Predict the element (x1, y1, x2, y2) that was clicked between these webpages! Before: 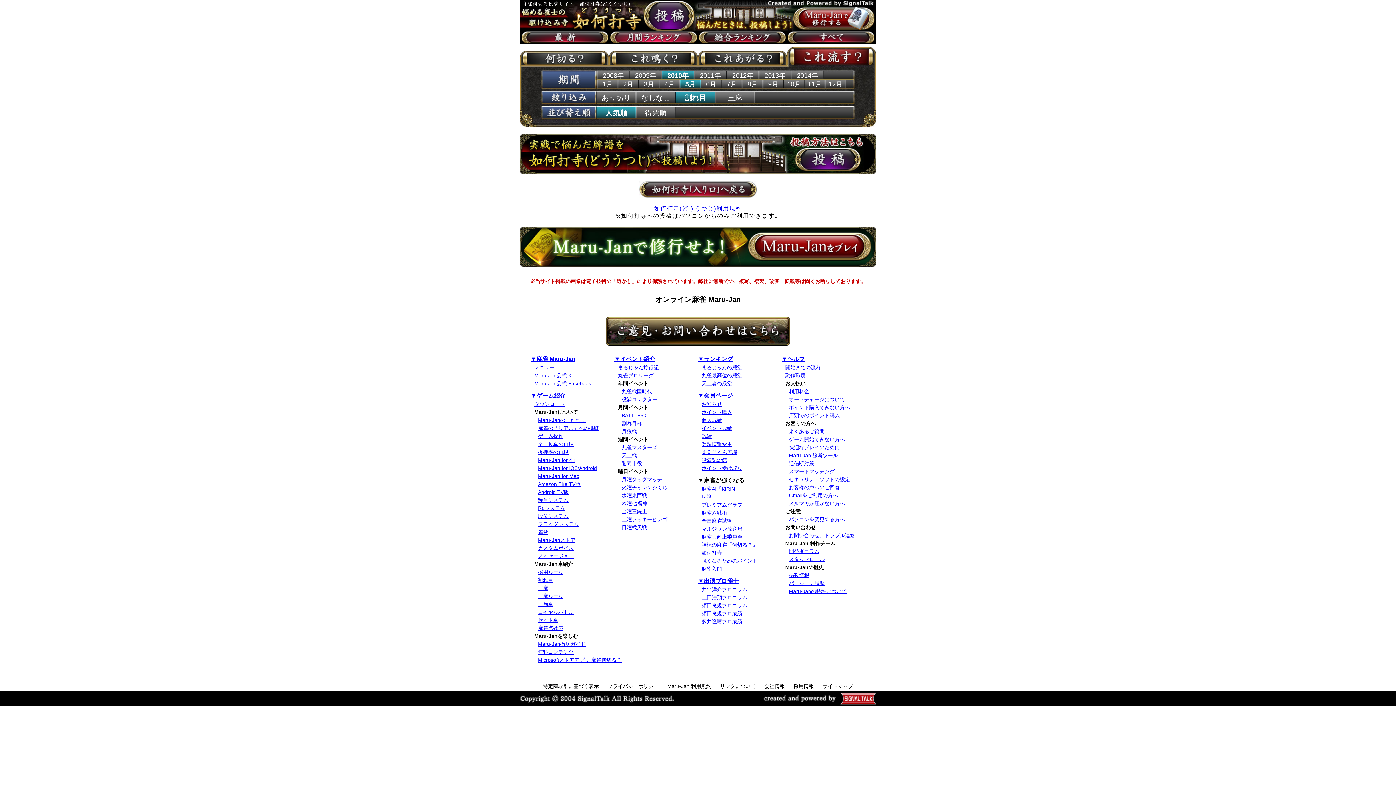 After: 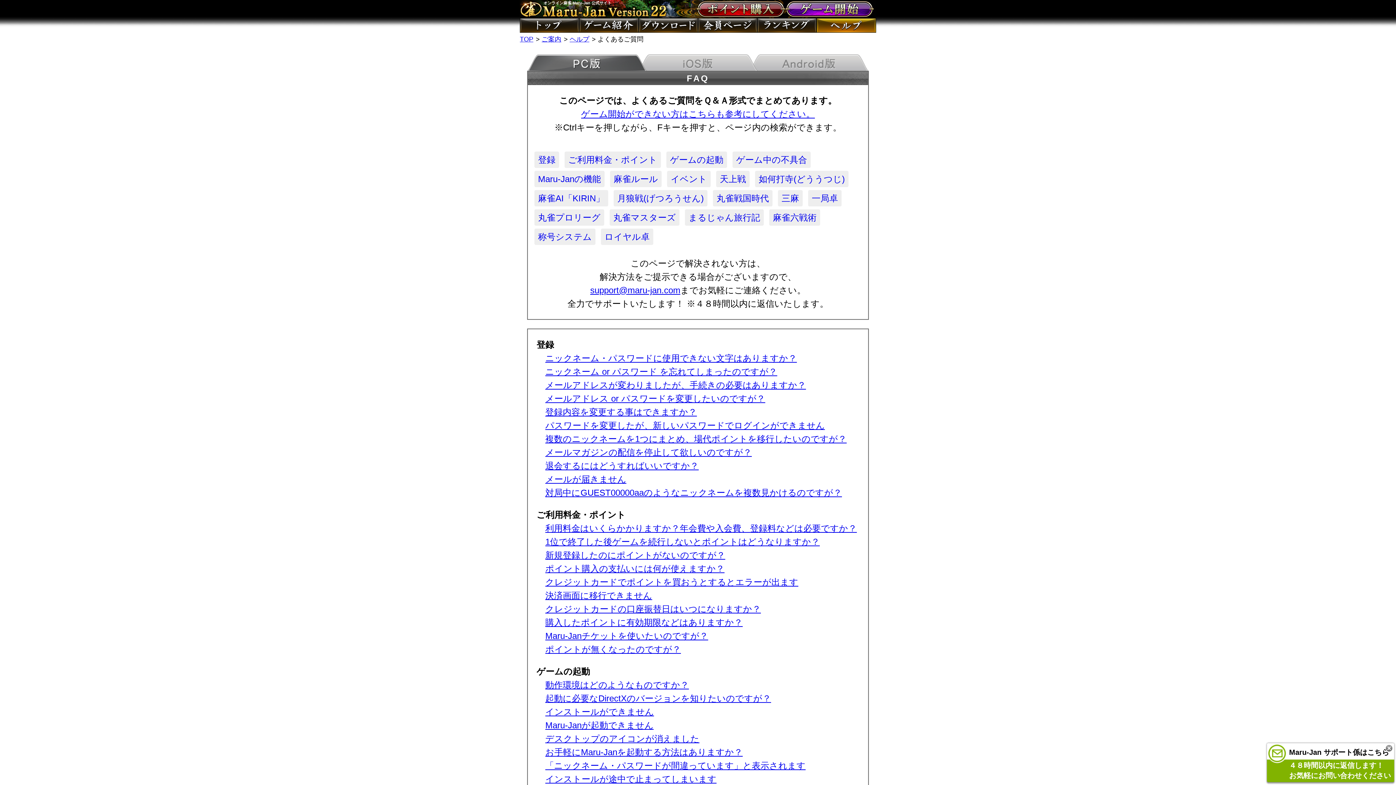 Action: bbox: (789, 428, 824, 434) label: よくあるご質問